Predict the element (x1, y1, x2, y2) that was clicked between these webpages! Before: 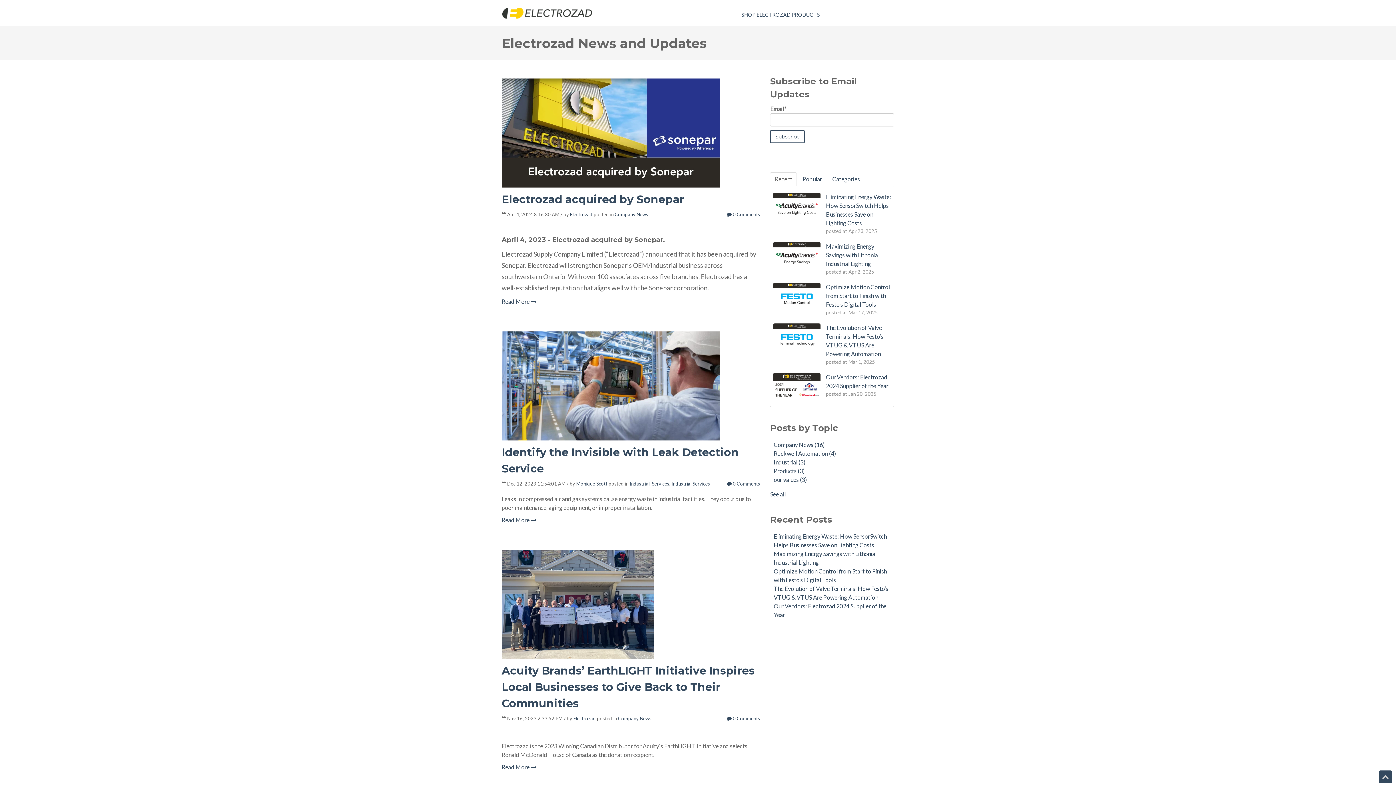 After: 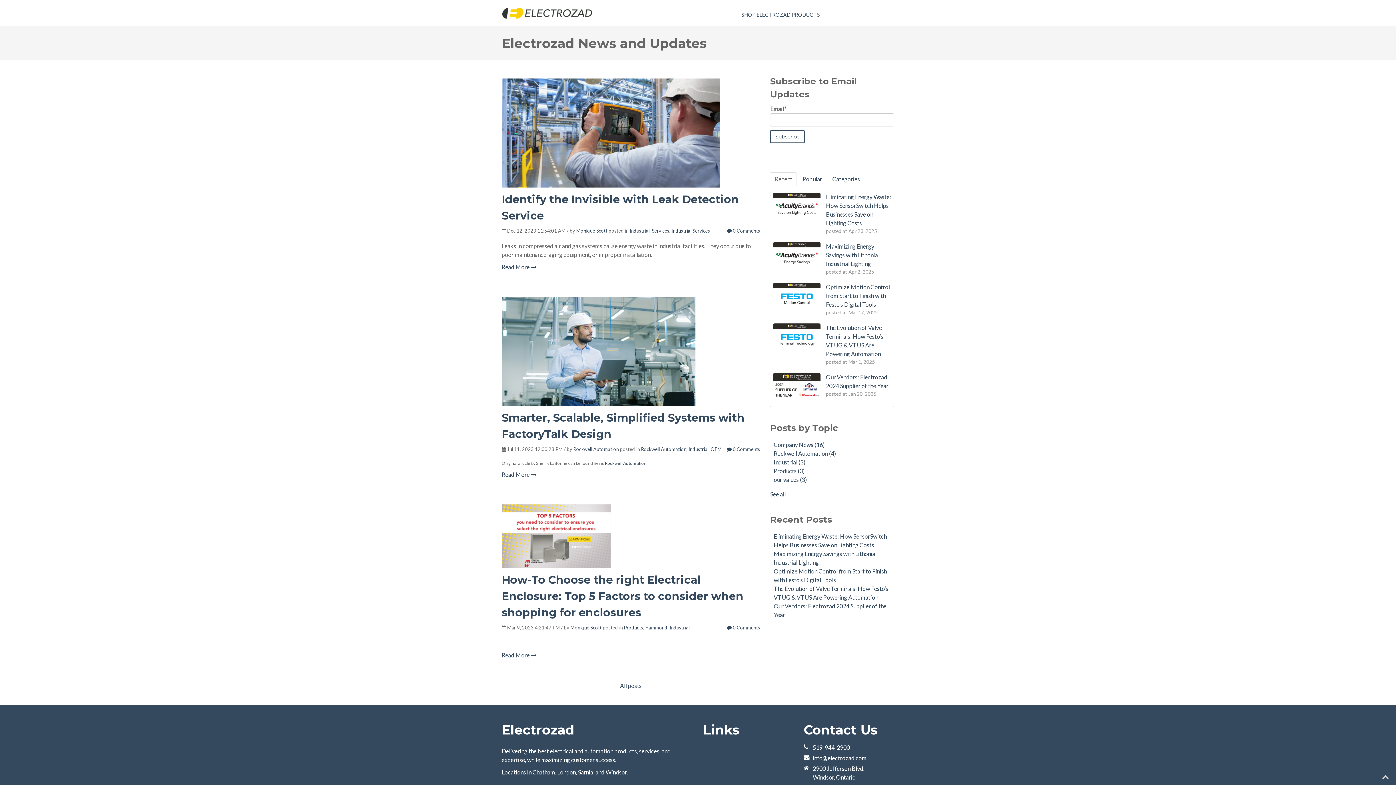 Action: label: Industrial bbox: (629, 481, 649, 486)